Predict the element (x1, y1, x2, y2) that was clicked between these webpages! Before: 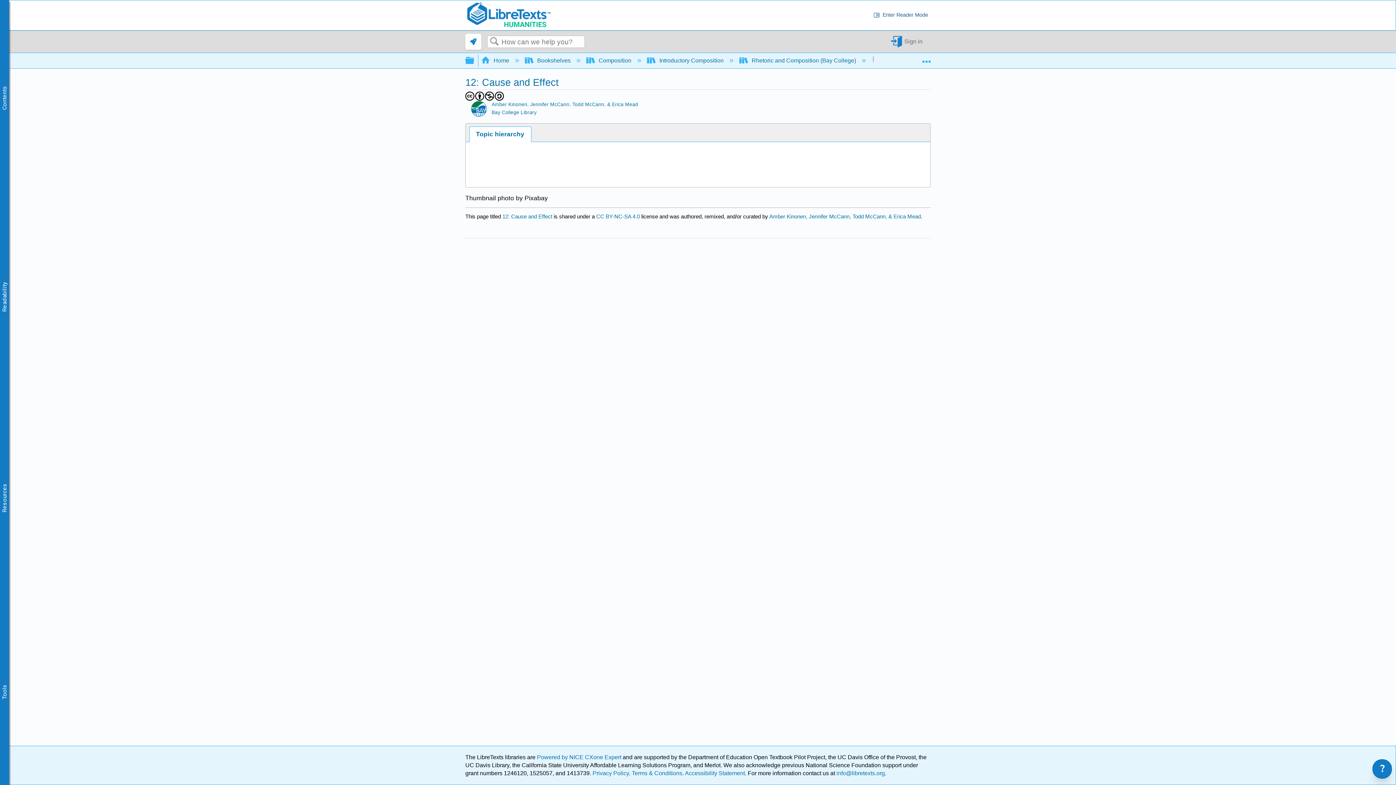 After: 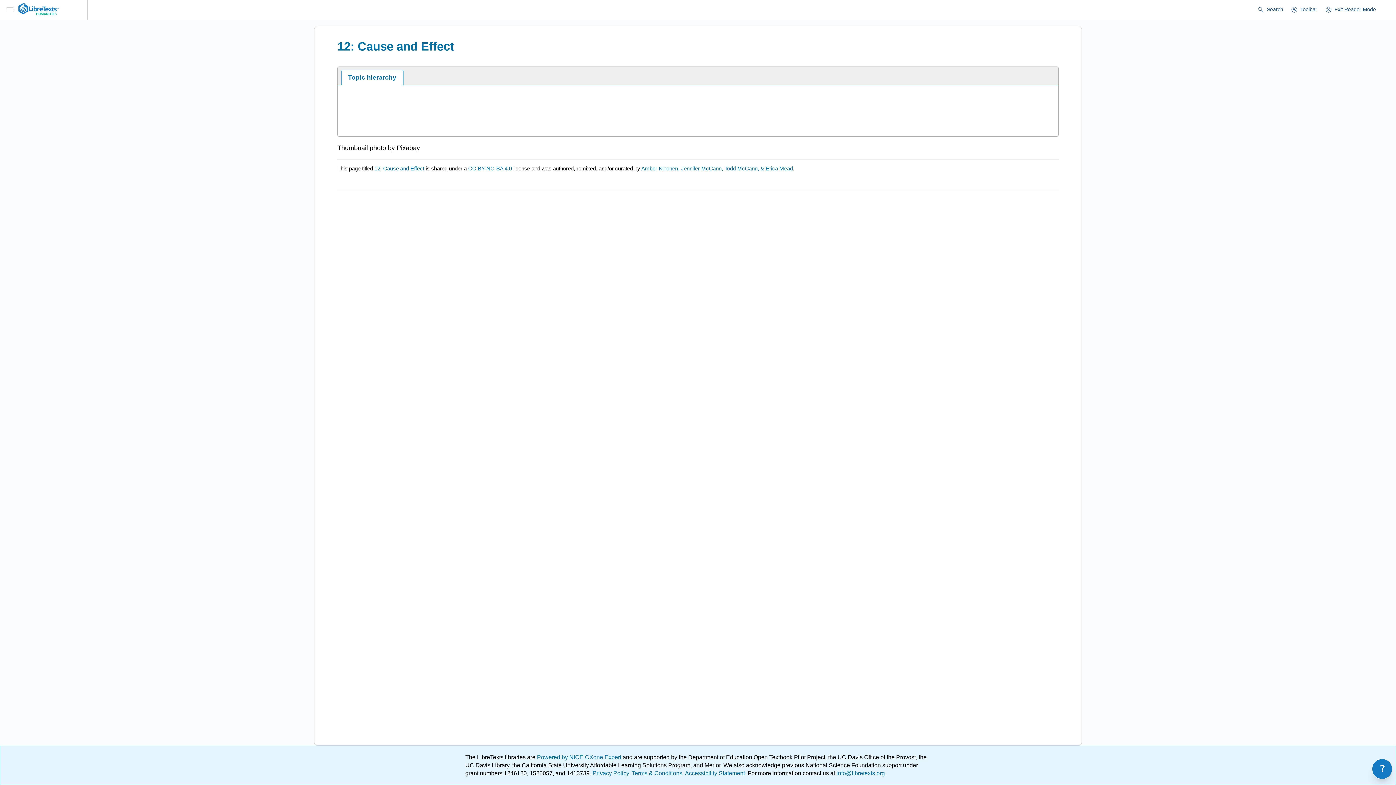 Action: label: chrome_reader_mode
Enter Reader Mode bbox: (870, 10, 930, 20)